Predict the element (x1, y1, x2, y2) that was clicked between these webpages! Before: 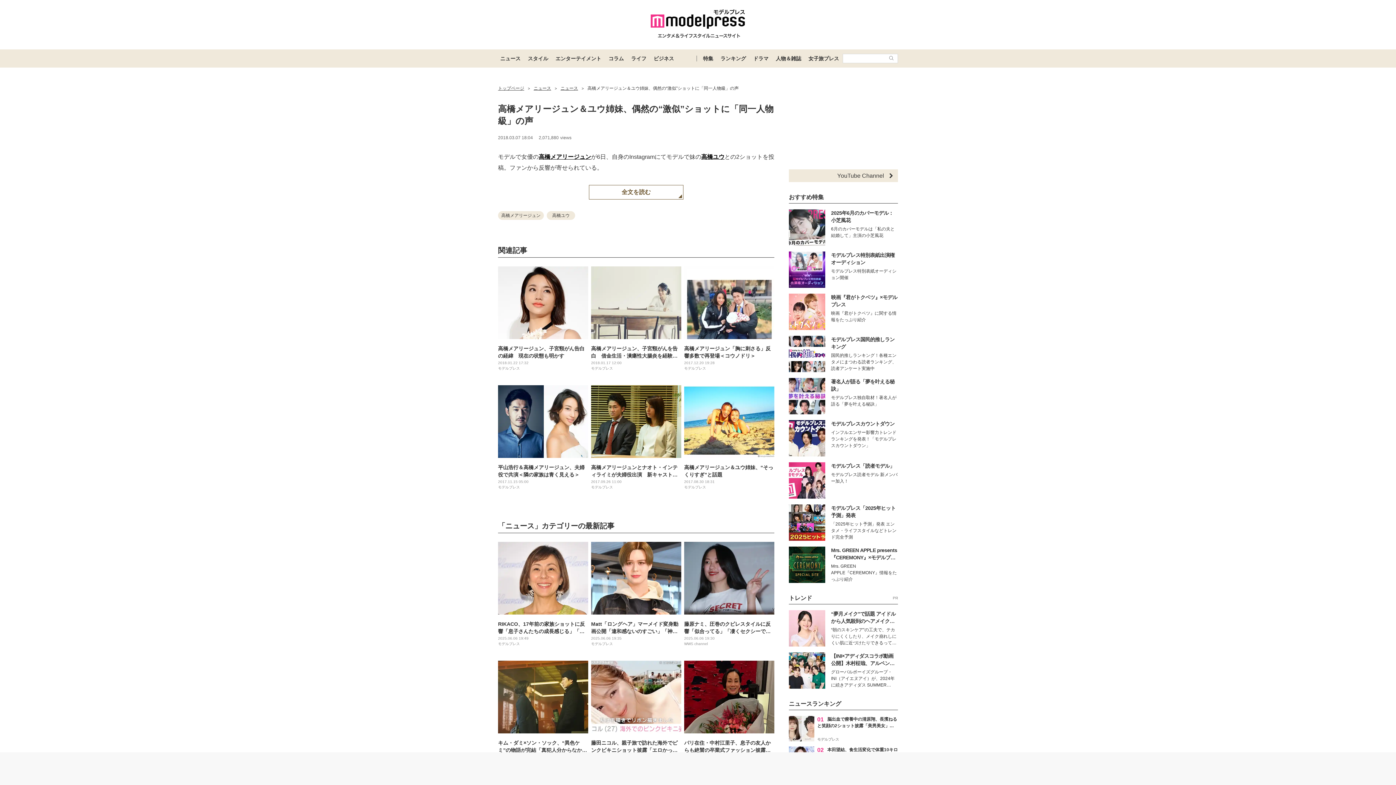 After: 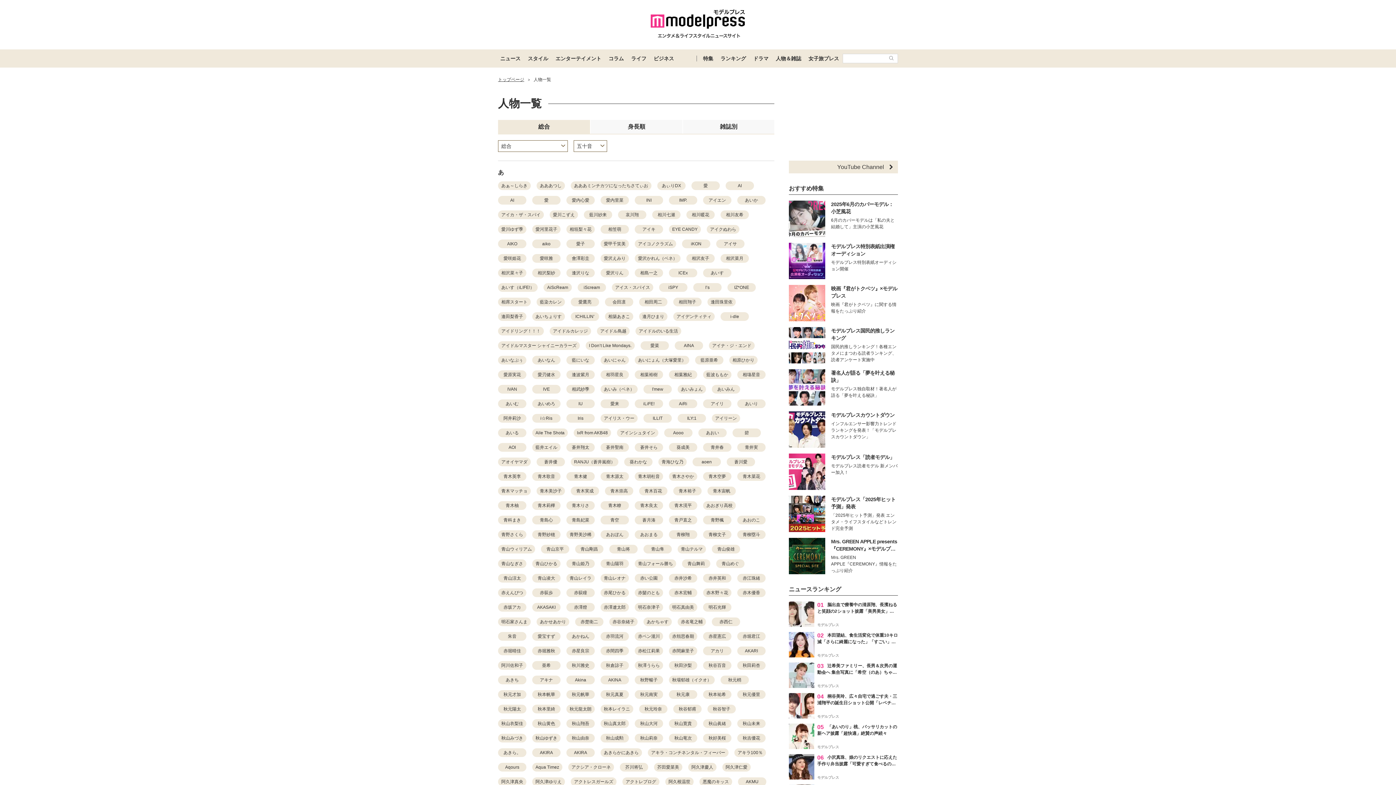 Action: bbox: (772, 49, 805, 67) label: 人物＆雑誌